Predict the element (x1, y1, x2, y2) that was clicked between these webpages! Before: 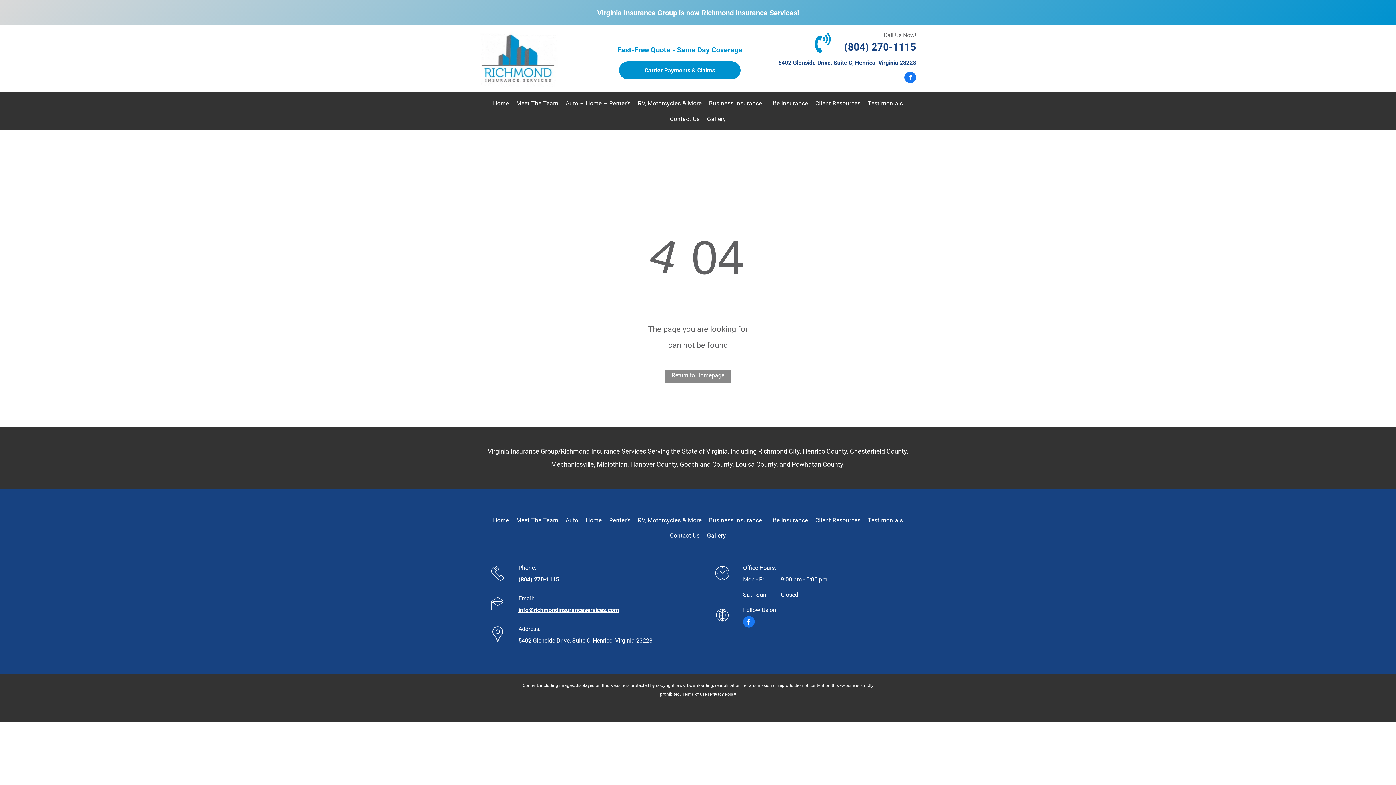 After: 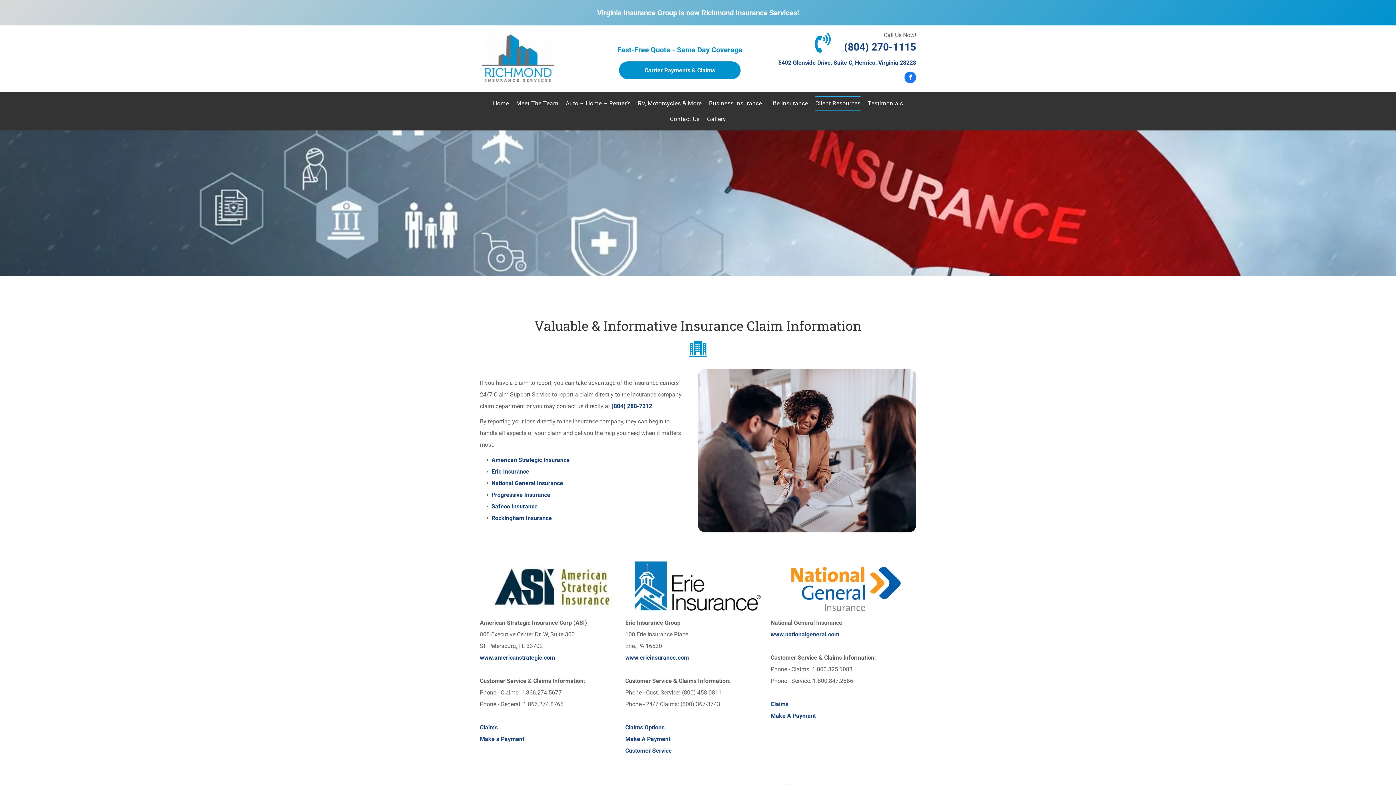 Action: label: Client Resources bbox: (811, 513, 864, 528)